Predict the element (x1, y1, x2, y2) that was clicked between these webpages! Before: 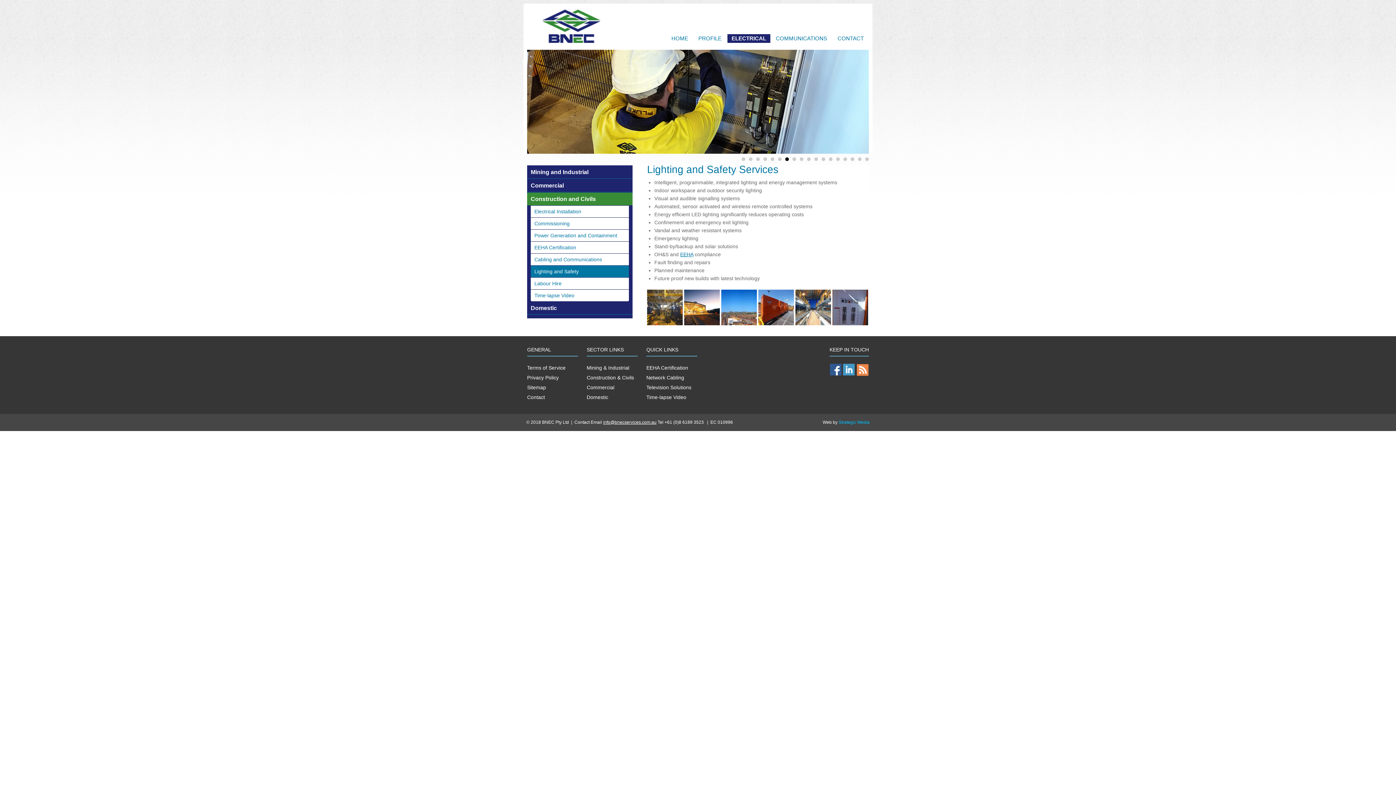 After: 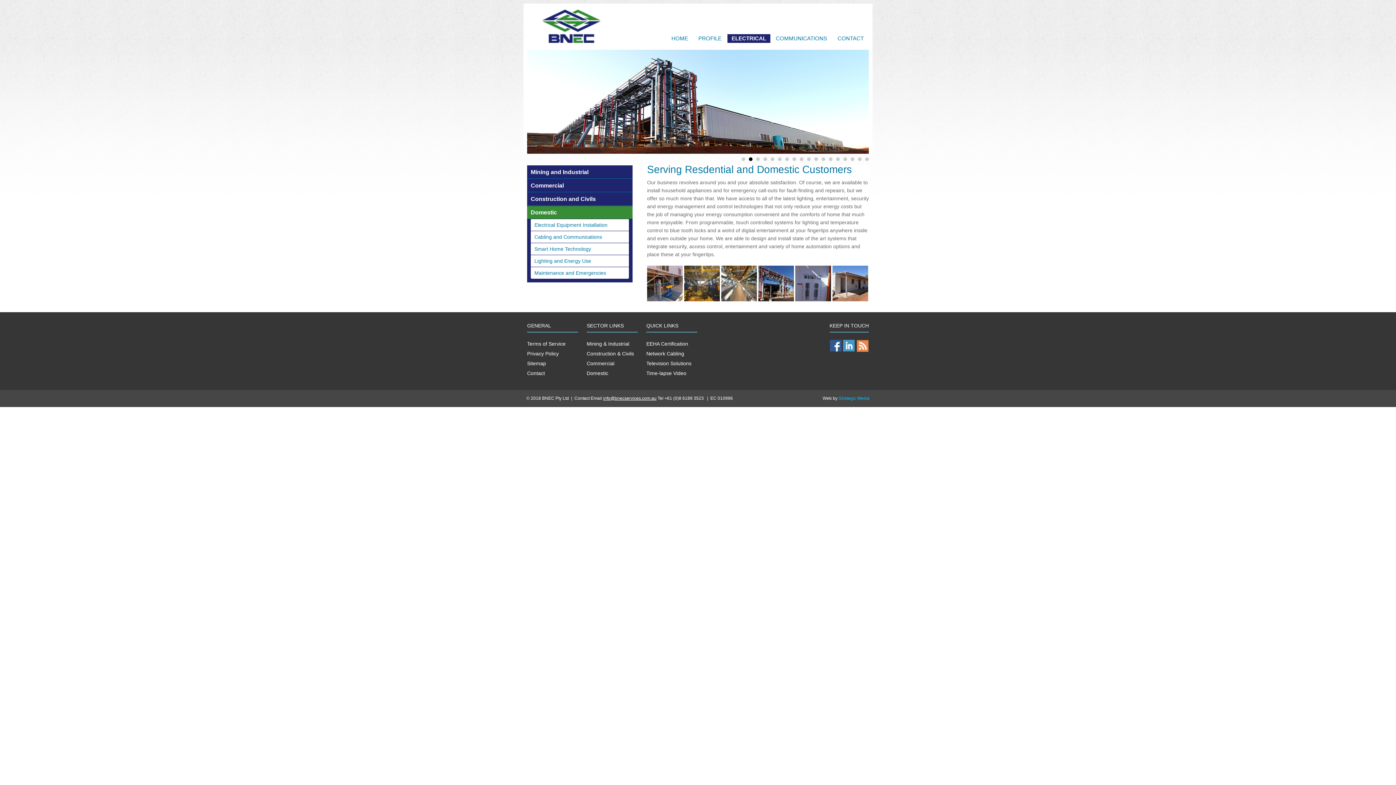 Action: bbox: (527, 301, 632, 314) label: Domestic